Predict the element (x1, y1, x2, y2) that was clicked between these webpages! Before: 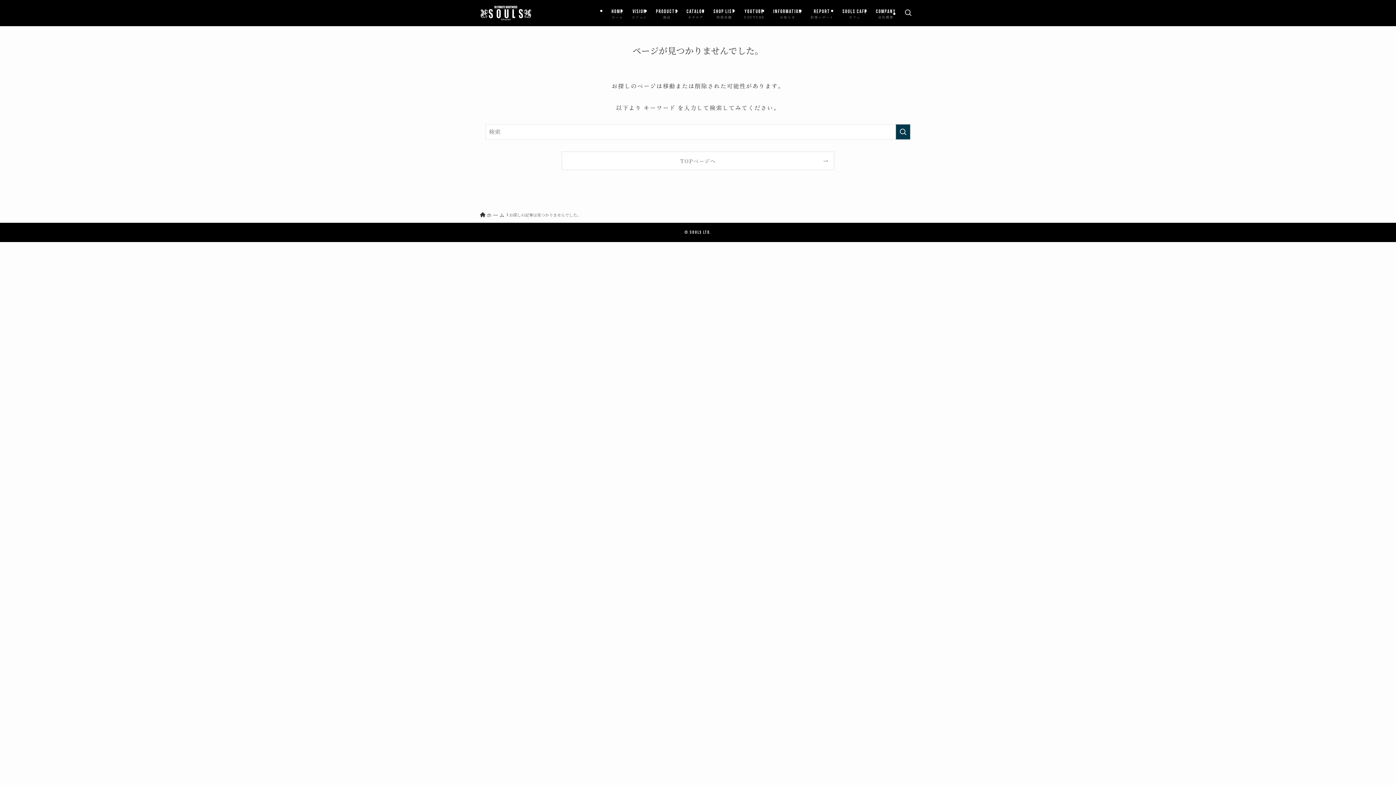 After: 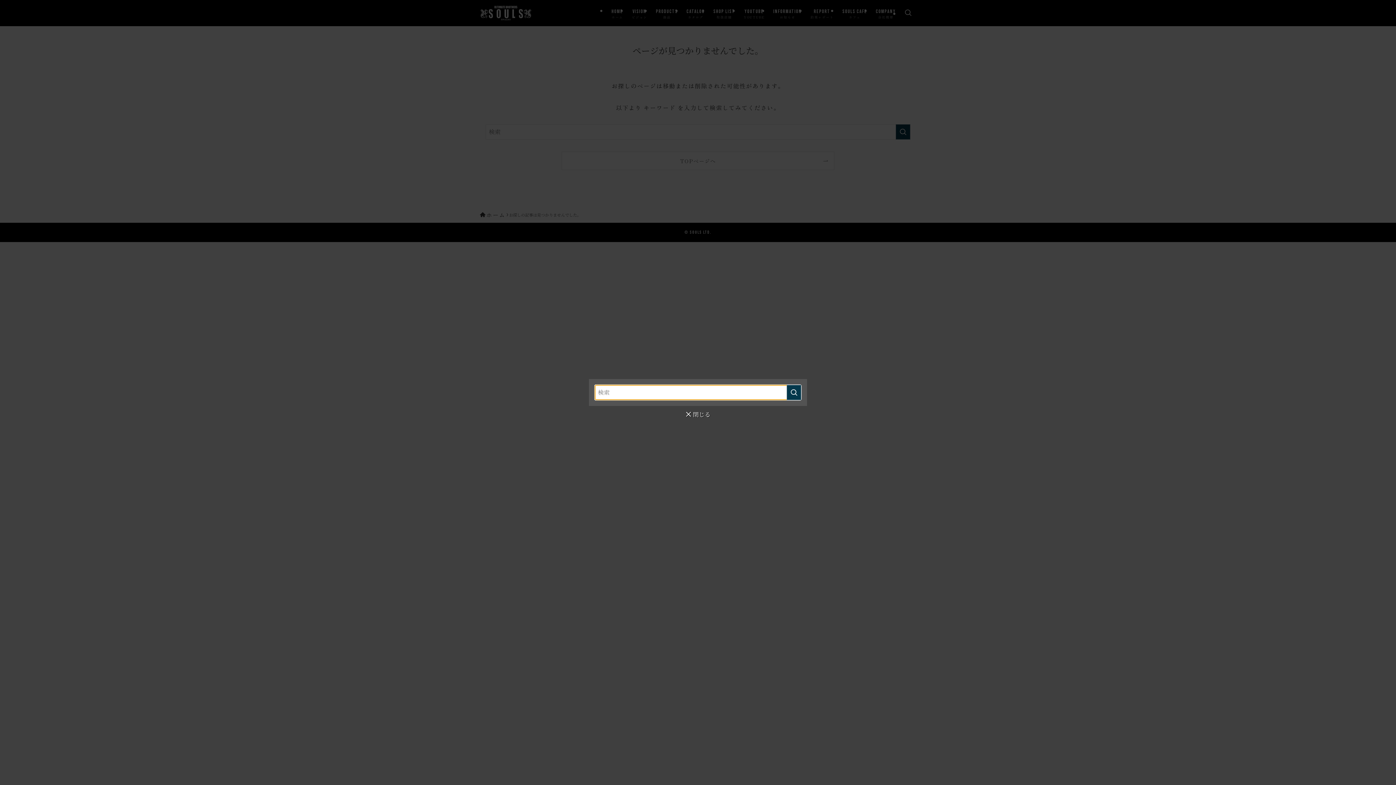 Action: bbox: (900, 0, 916, 26) label: 検索ボタン